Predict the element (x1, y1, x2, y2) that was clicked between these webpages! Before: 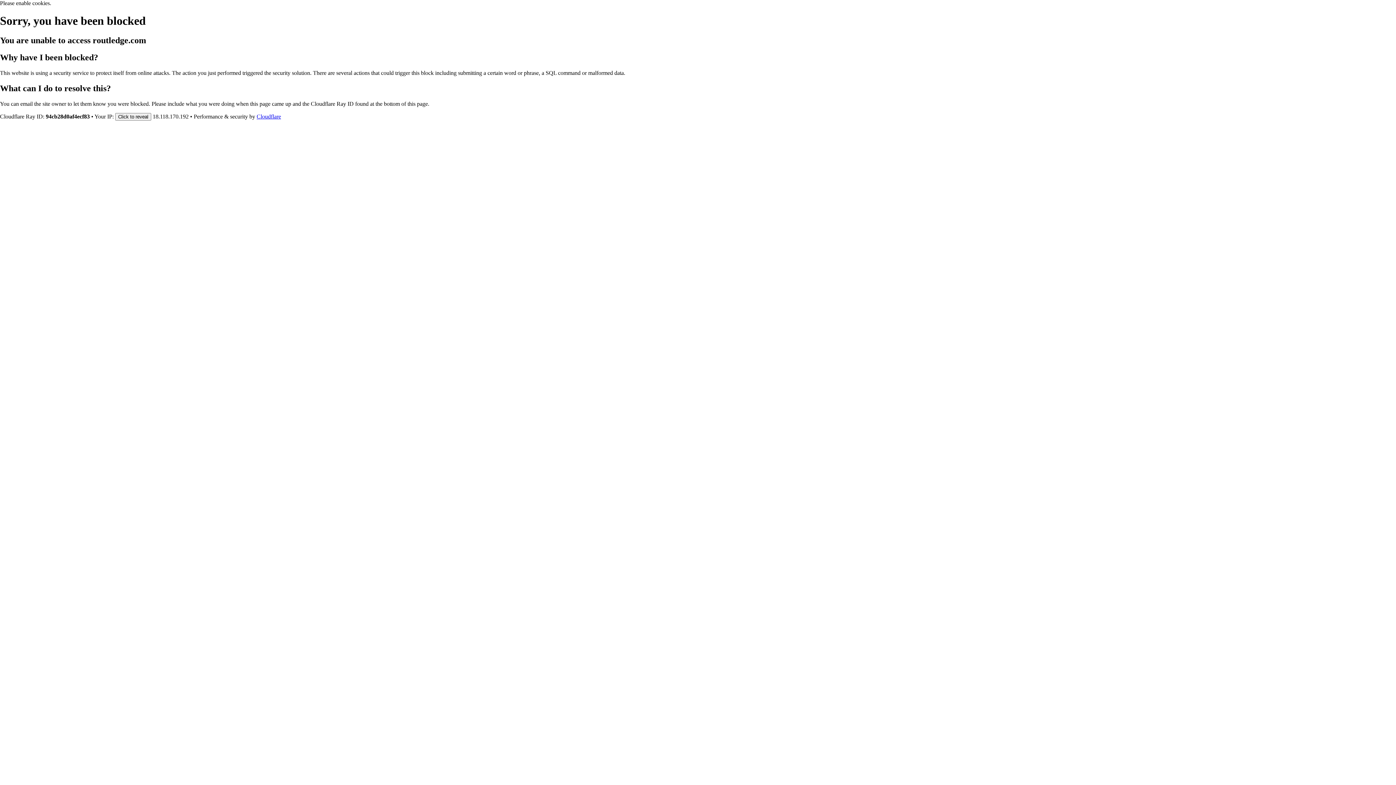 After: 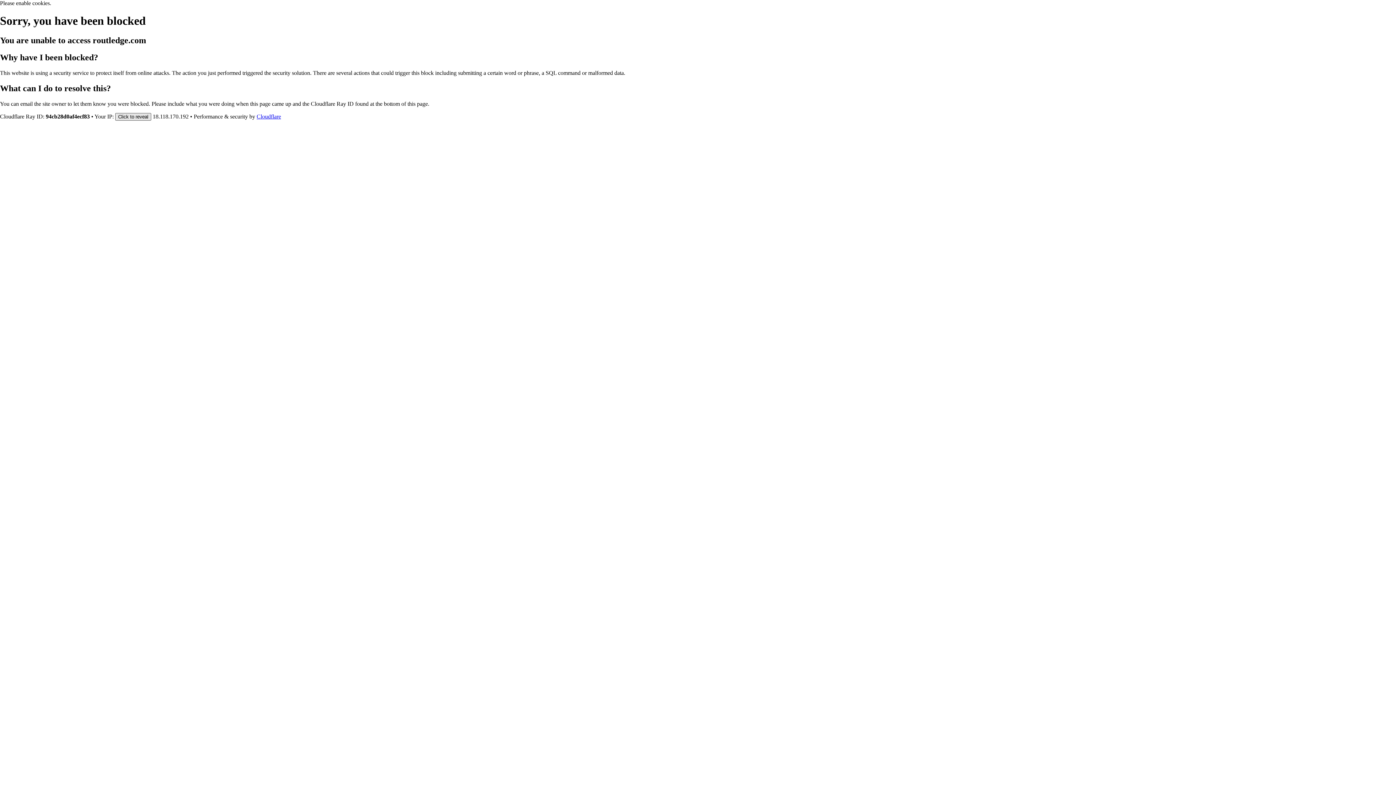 Action: bbox: (115, 112, 151, 120) label: Click to reveal